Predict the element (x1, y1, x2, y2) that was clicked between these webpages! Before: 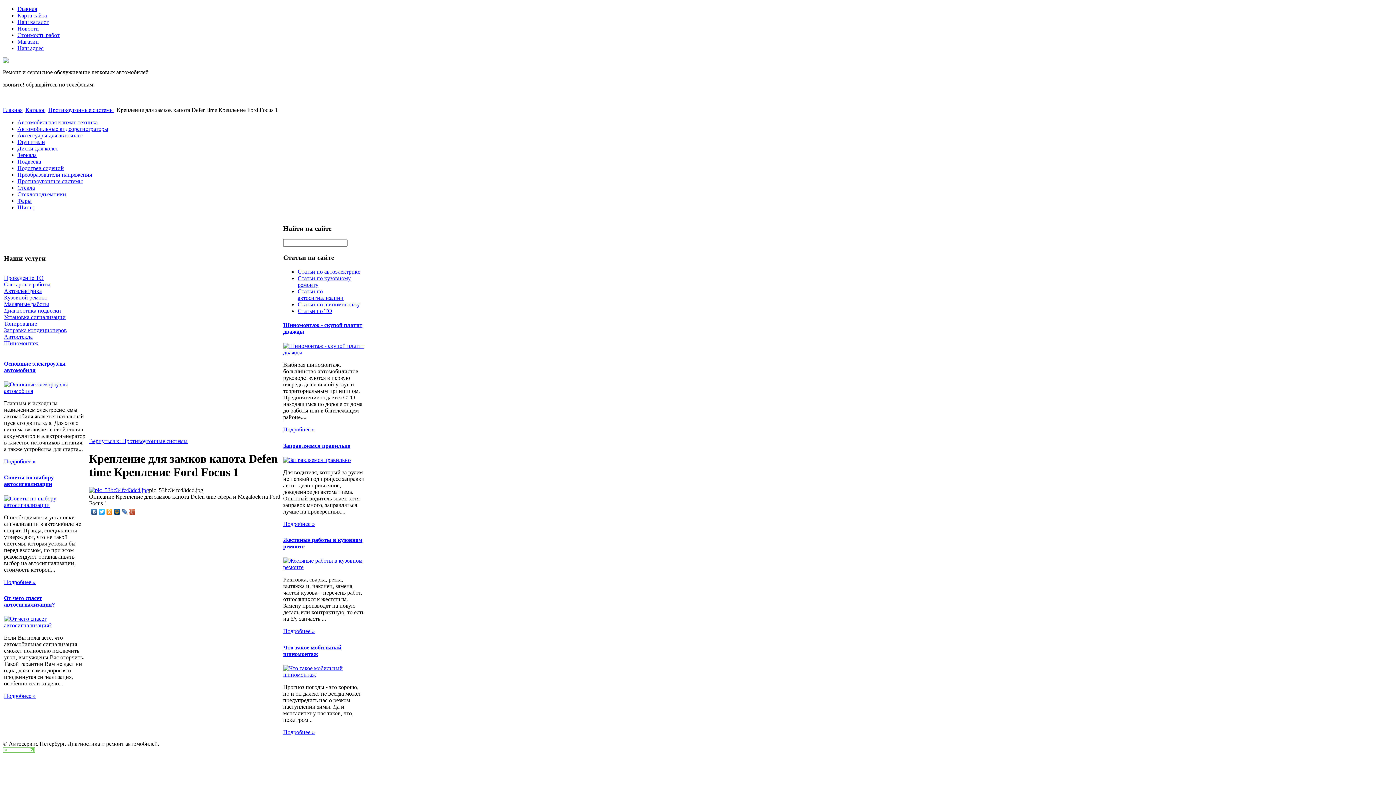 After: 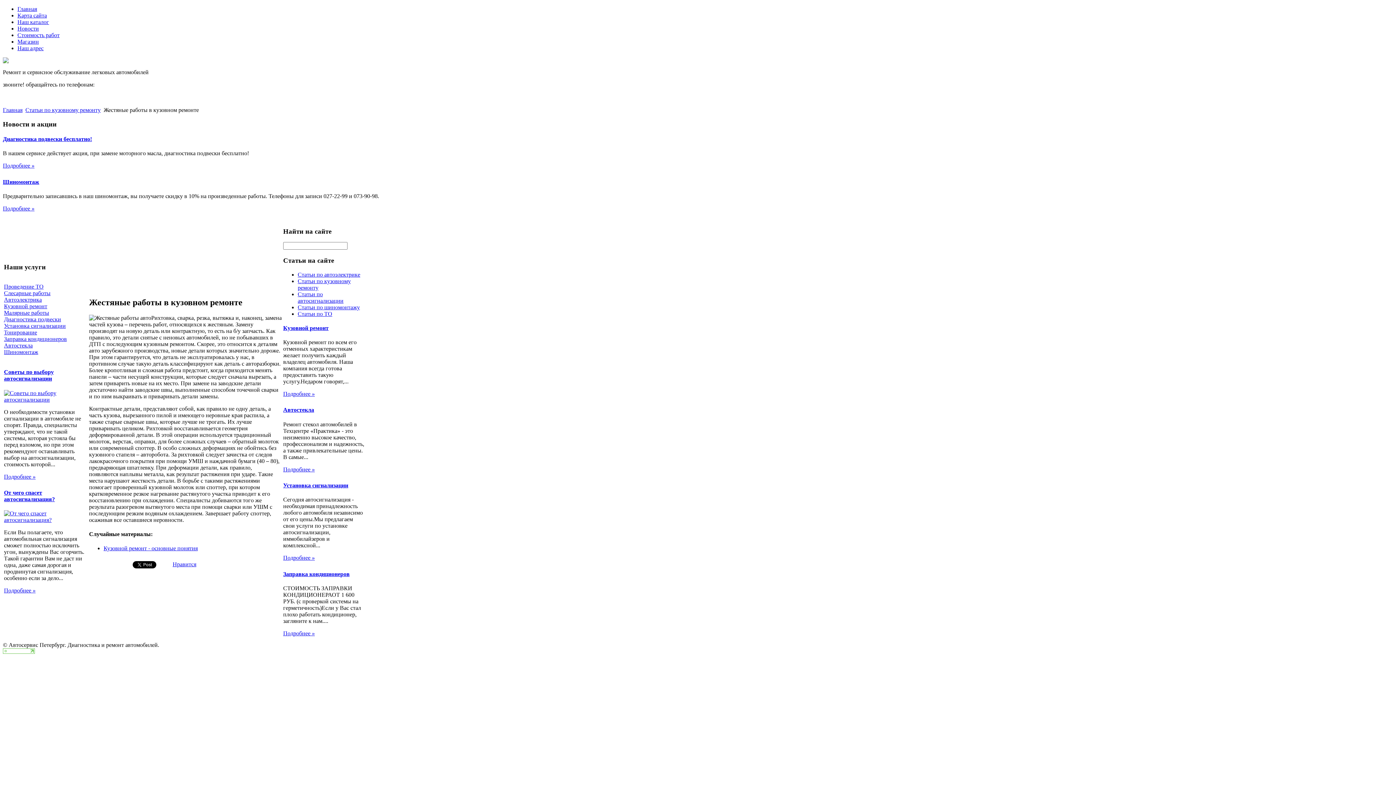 Action: bbox: (283, 564, 365, 570)